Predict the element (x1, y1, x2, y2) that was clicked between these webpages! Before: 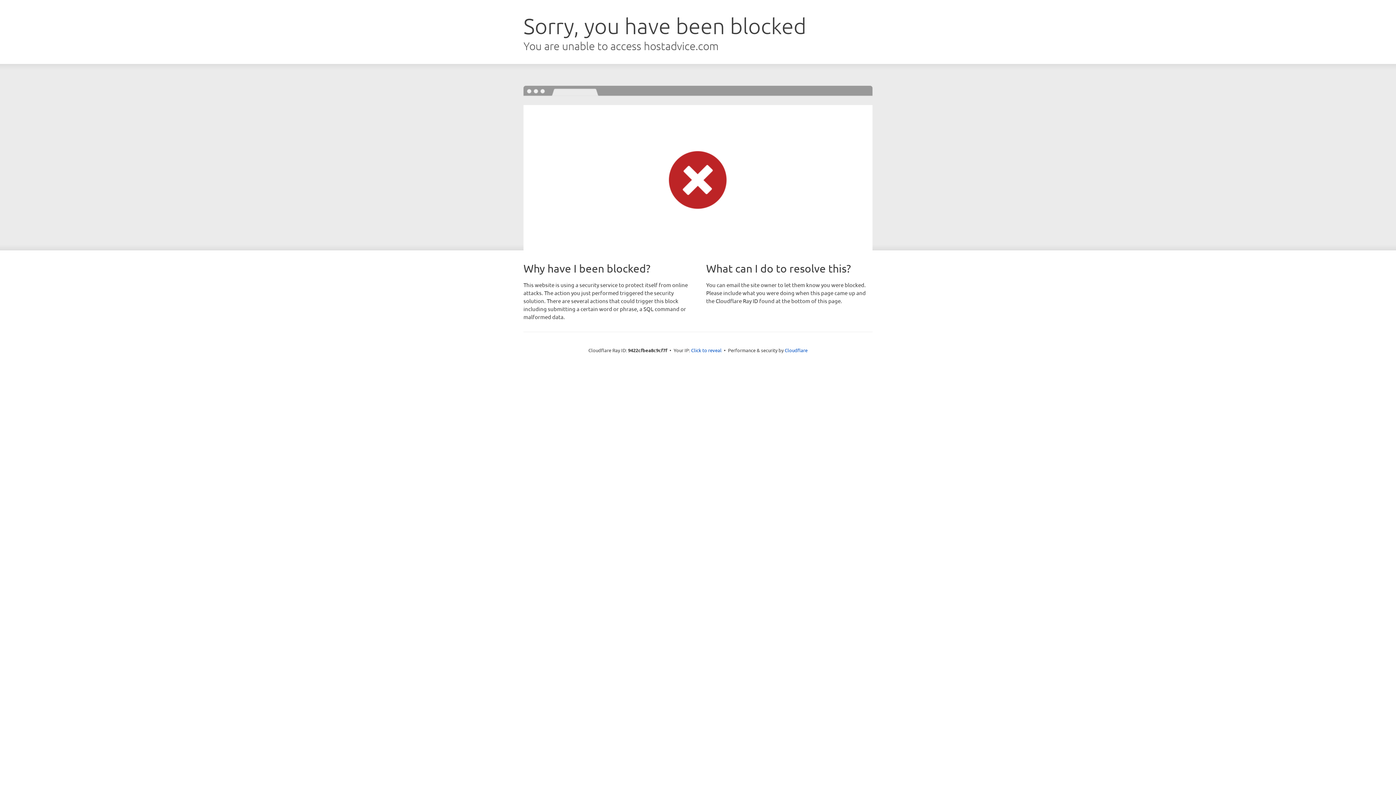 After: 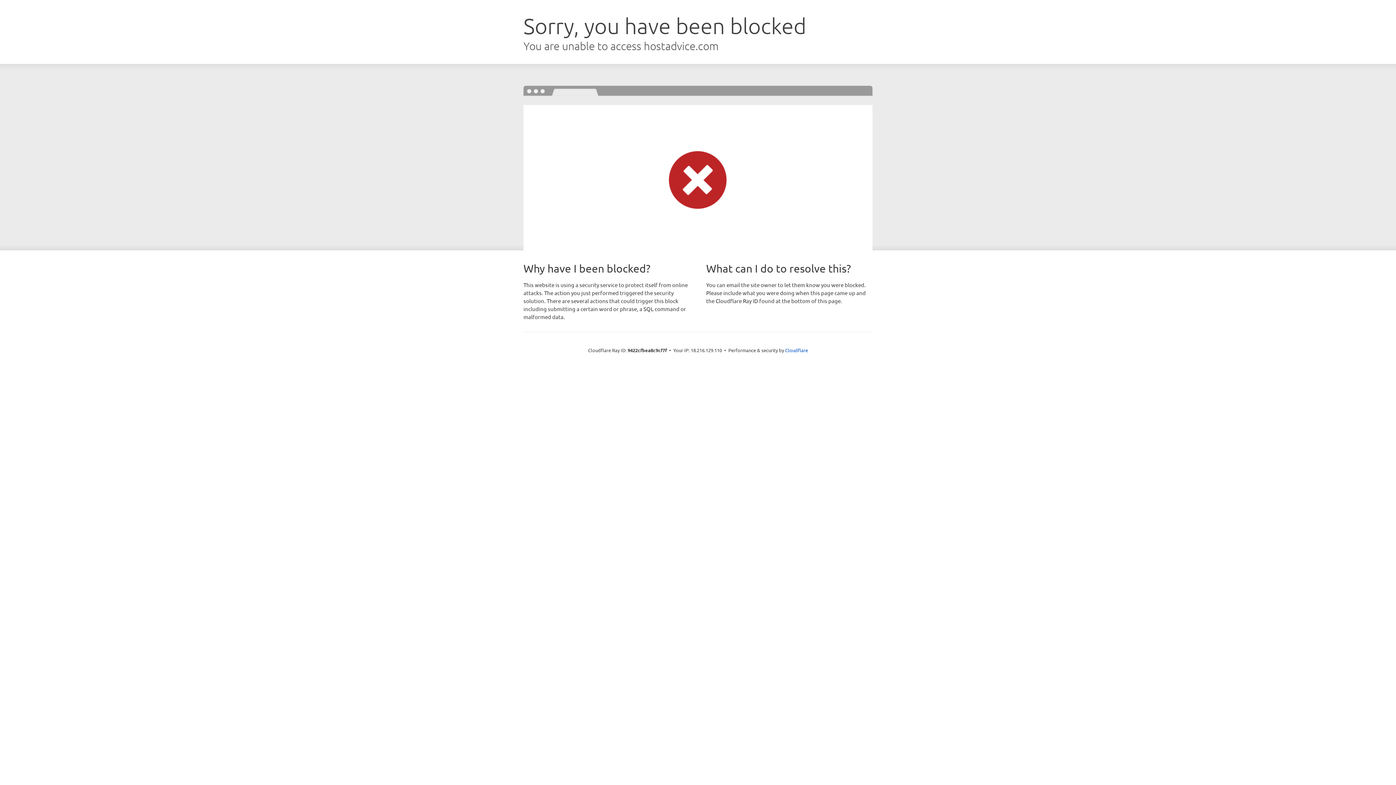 Action: label: Click to reveal bbox: (691, 346, 721, 353)